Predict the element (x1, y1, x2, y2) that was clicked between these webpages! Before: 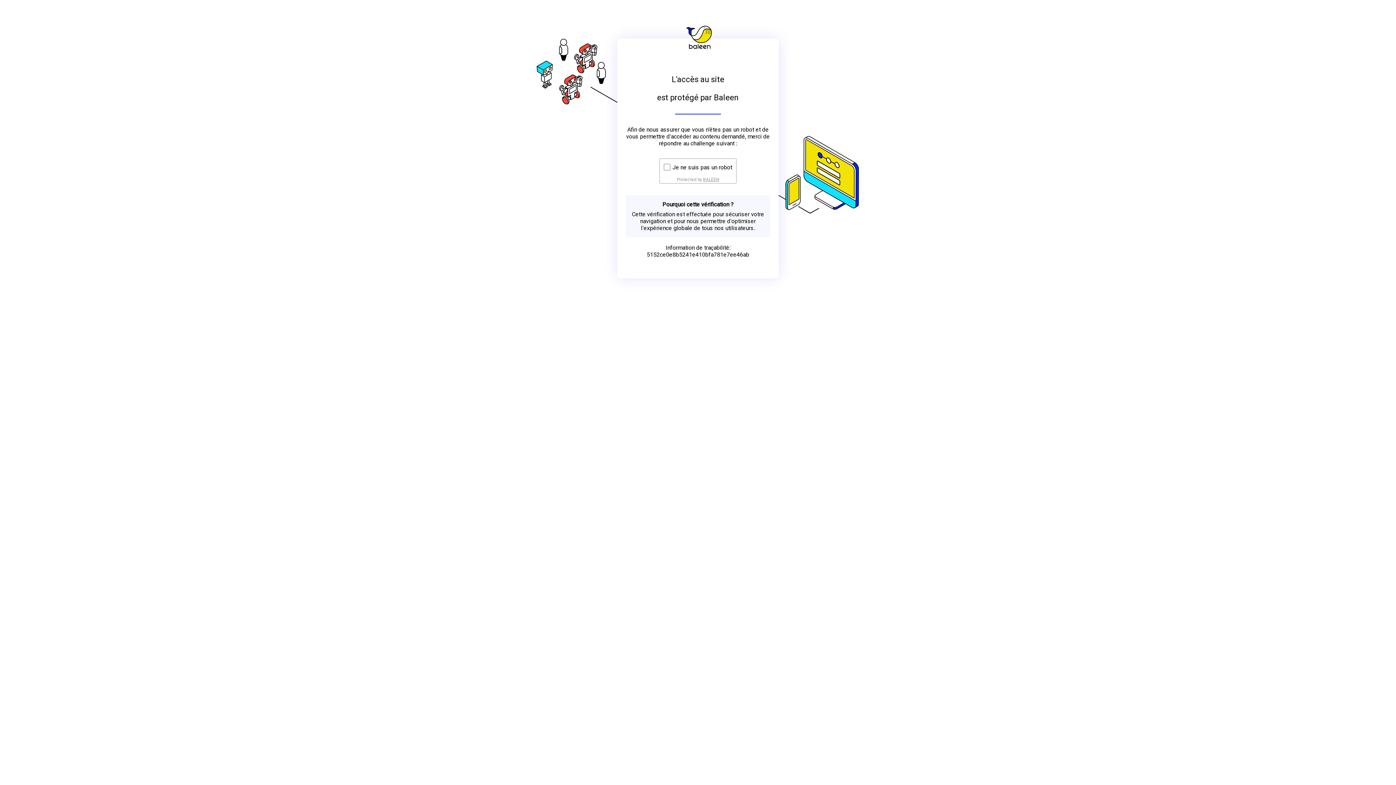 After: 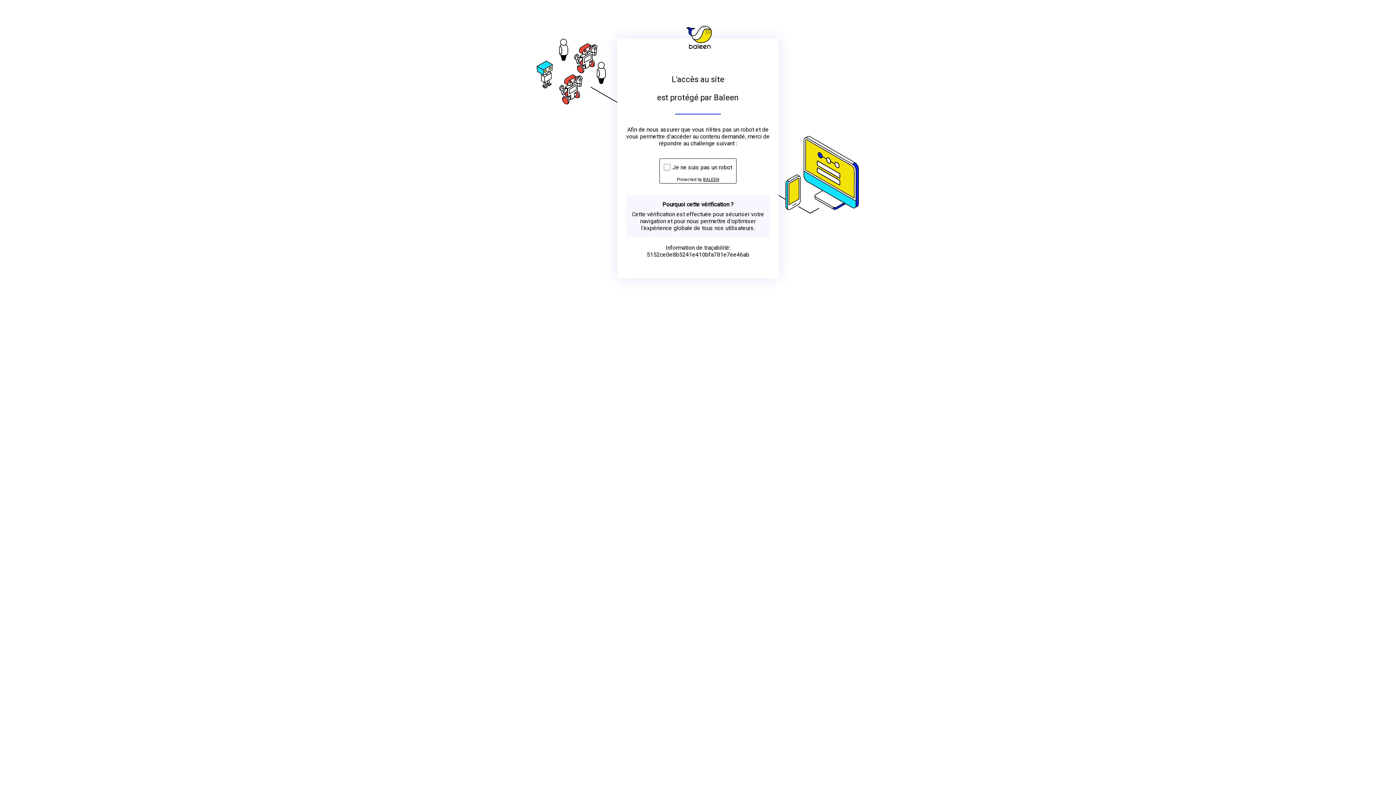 Action: bbox: (703, 176, 719, 182) label: BALEEN